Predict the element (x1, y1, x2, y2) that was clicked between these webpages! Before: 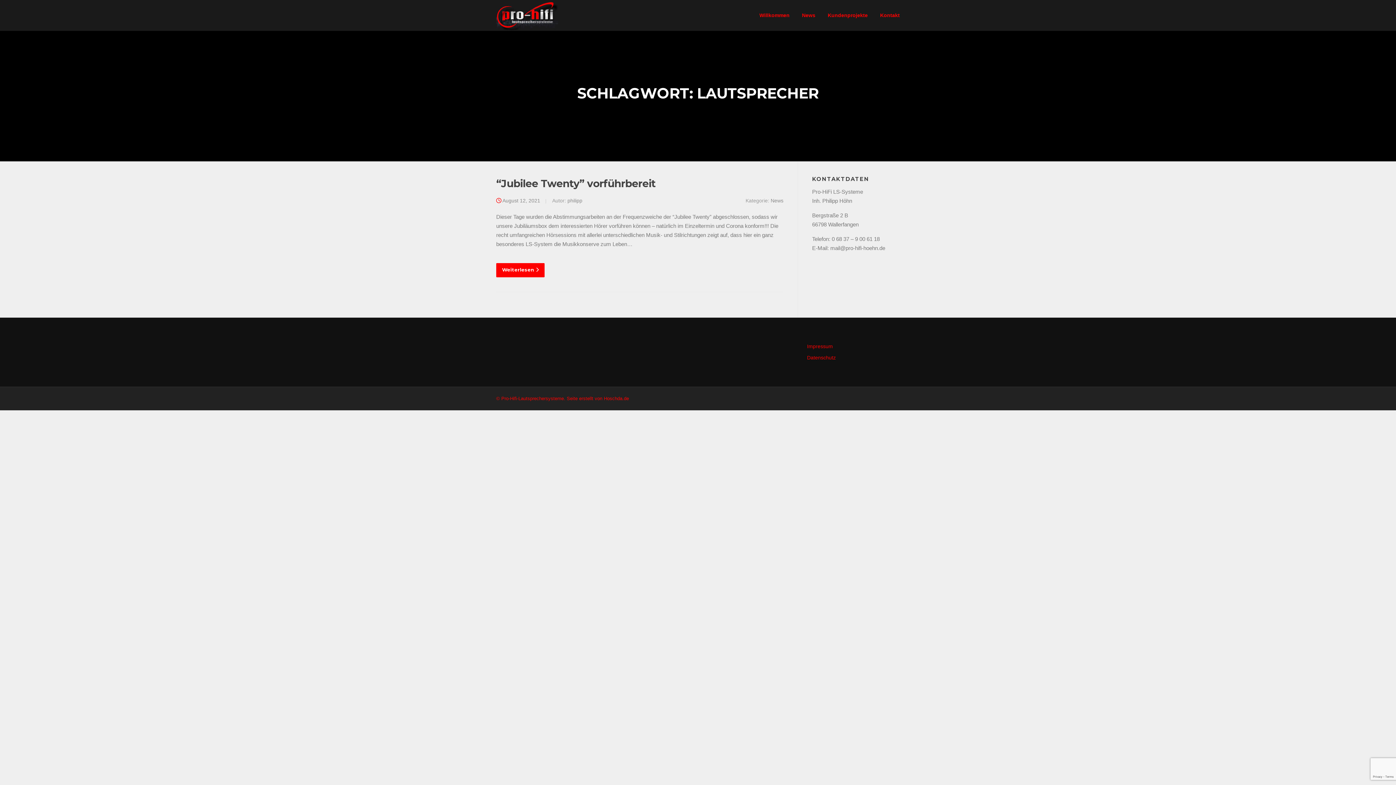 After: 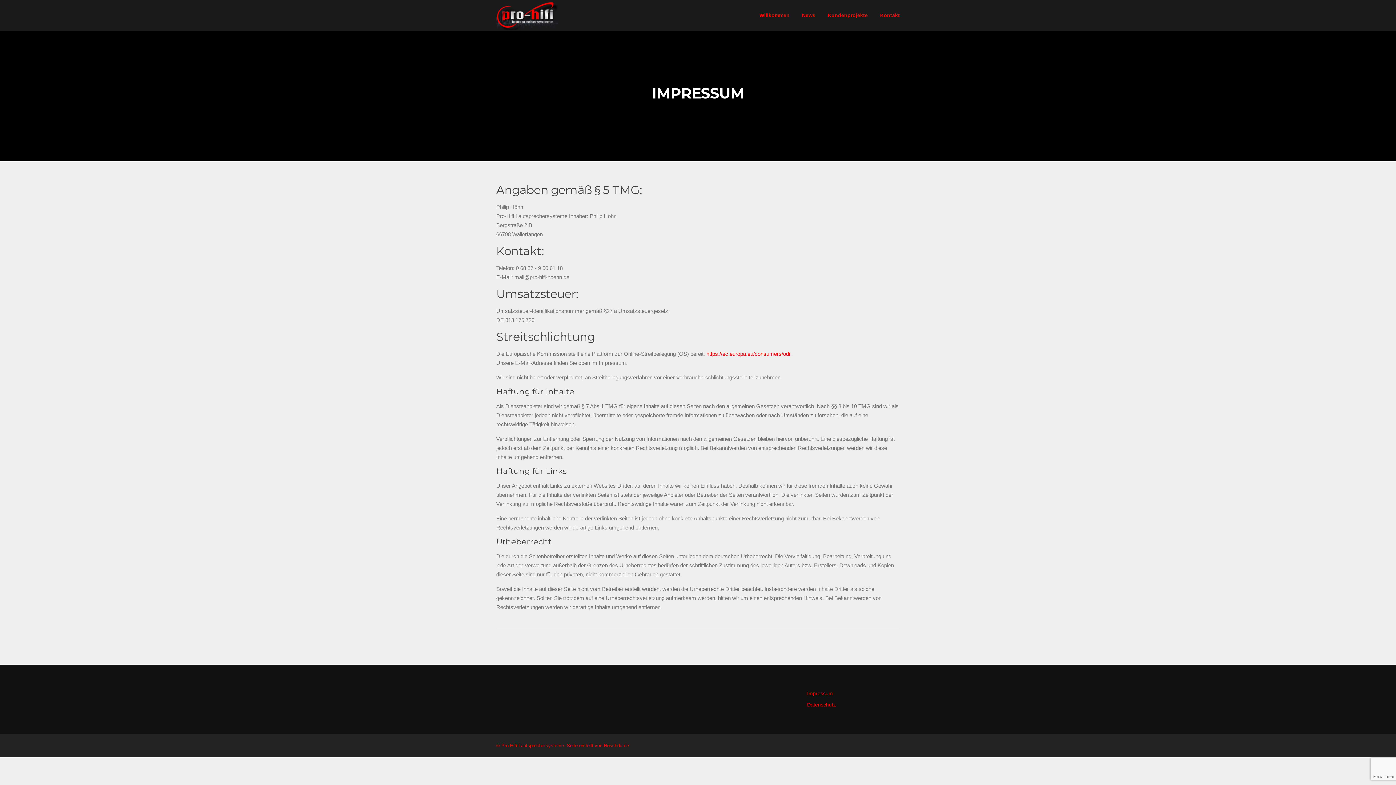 Action: bbox: (807, 343, 833, 349) label: Impressum